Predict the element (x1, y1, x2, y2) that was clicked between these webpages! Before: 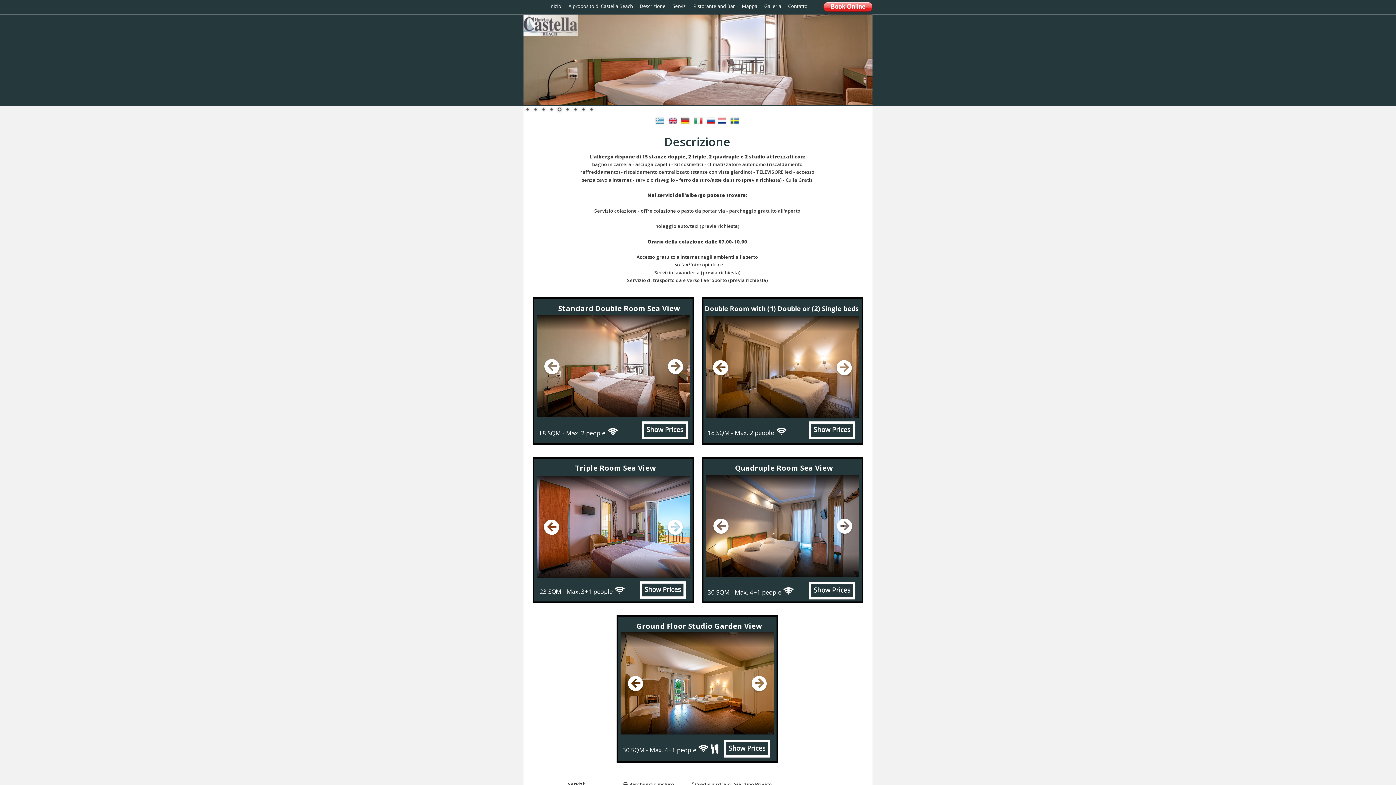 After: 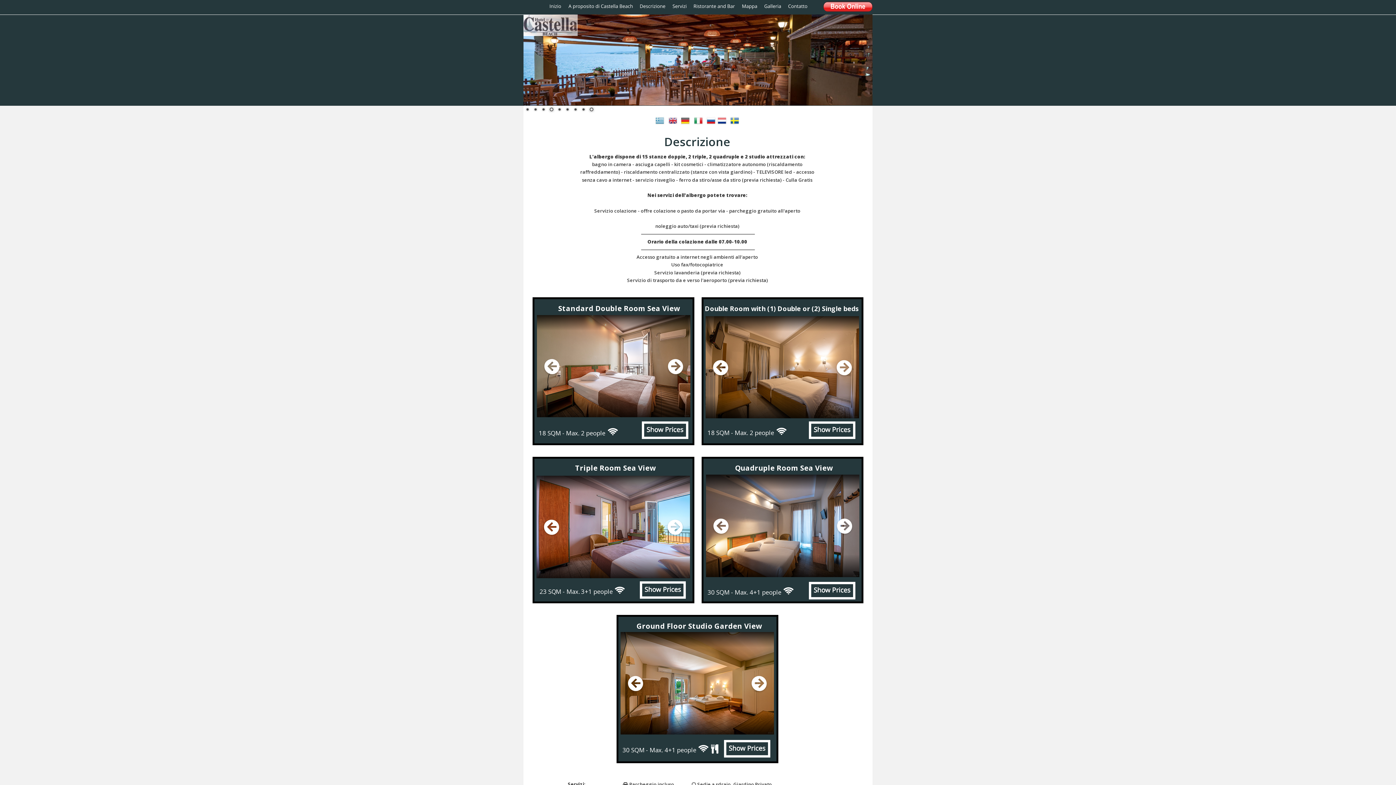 Action: bbox: (547, 105, 555, 113) label: 4